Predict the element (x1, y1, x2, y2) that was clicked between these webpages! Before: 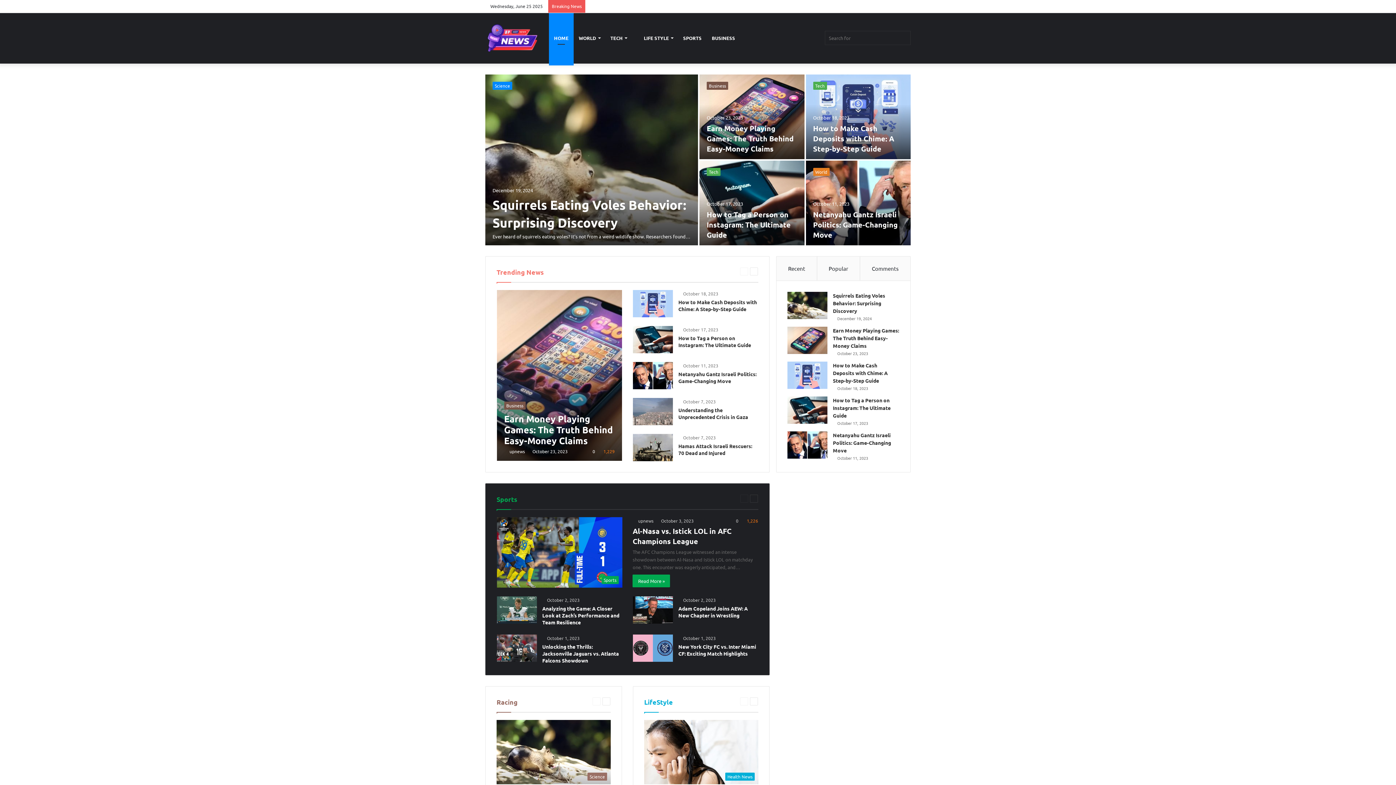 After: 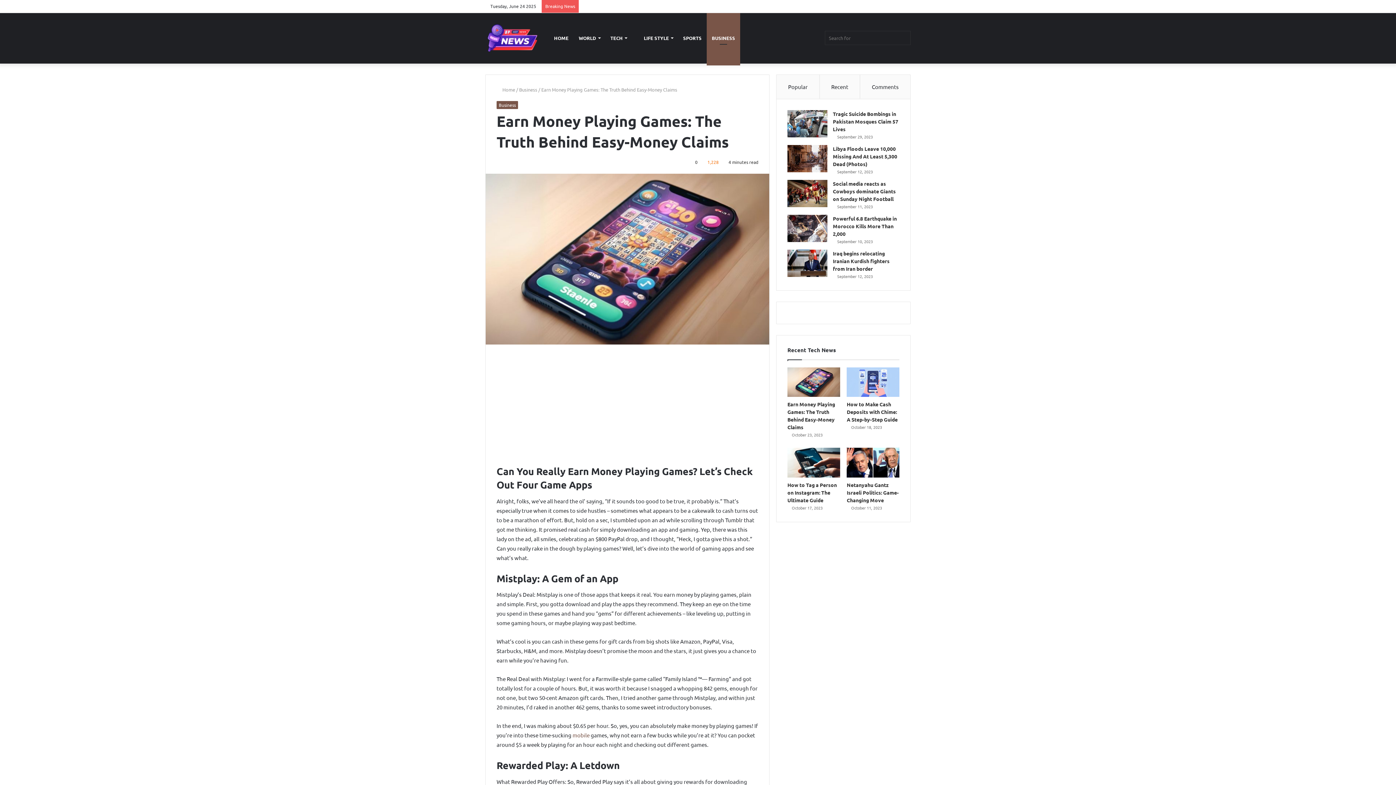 Action: bbox: (833, 327, 899, 349) label: Earn Money Playing Games: The Truth Behind Easy-Money Claims